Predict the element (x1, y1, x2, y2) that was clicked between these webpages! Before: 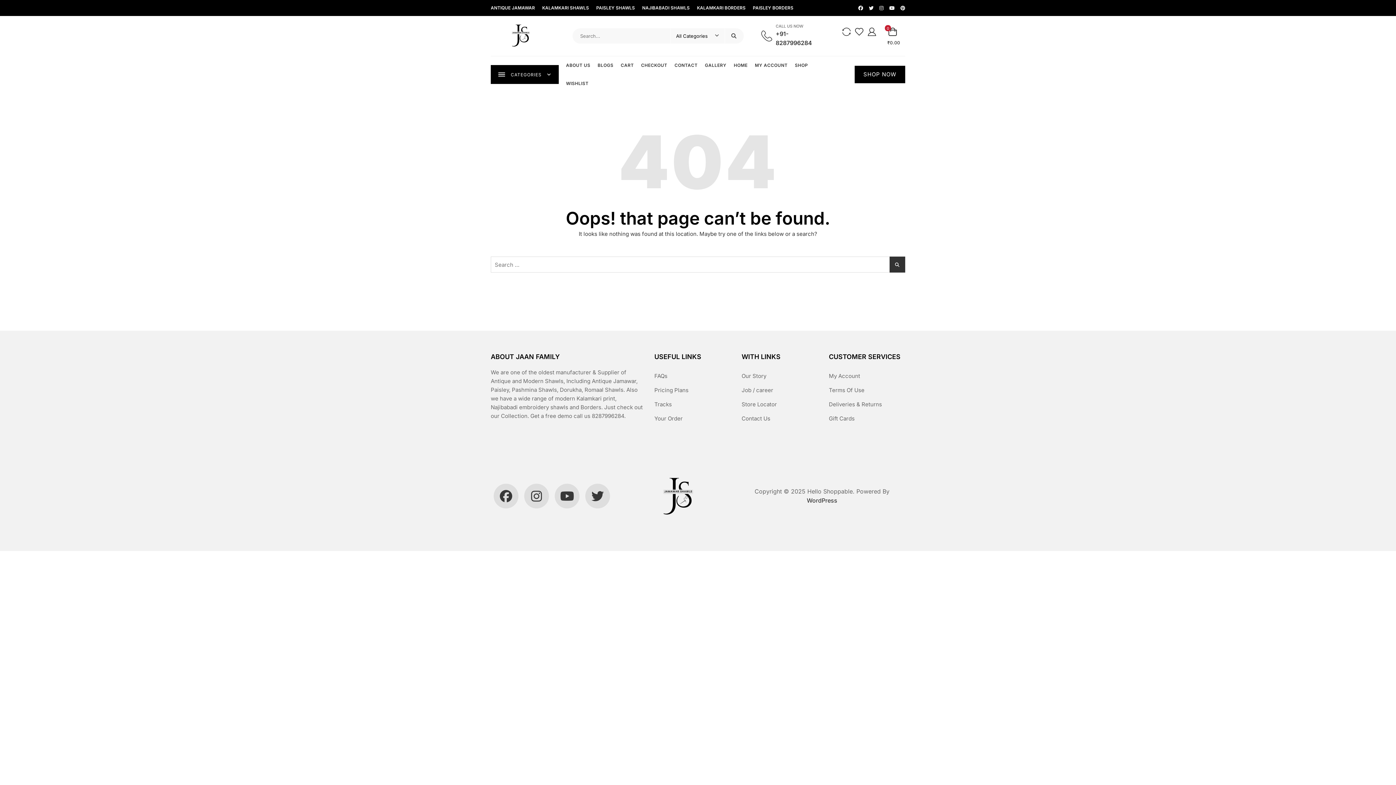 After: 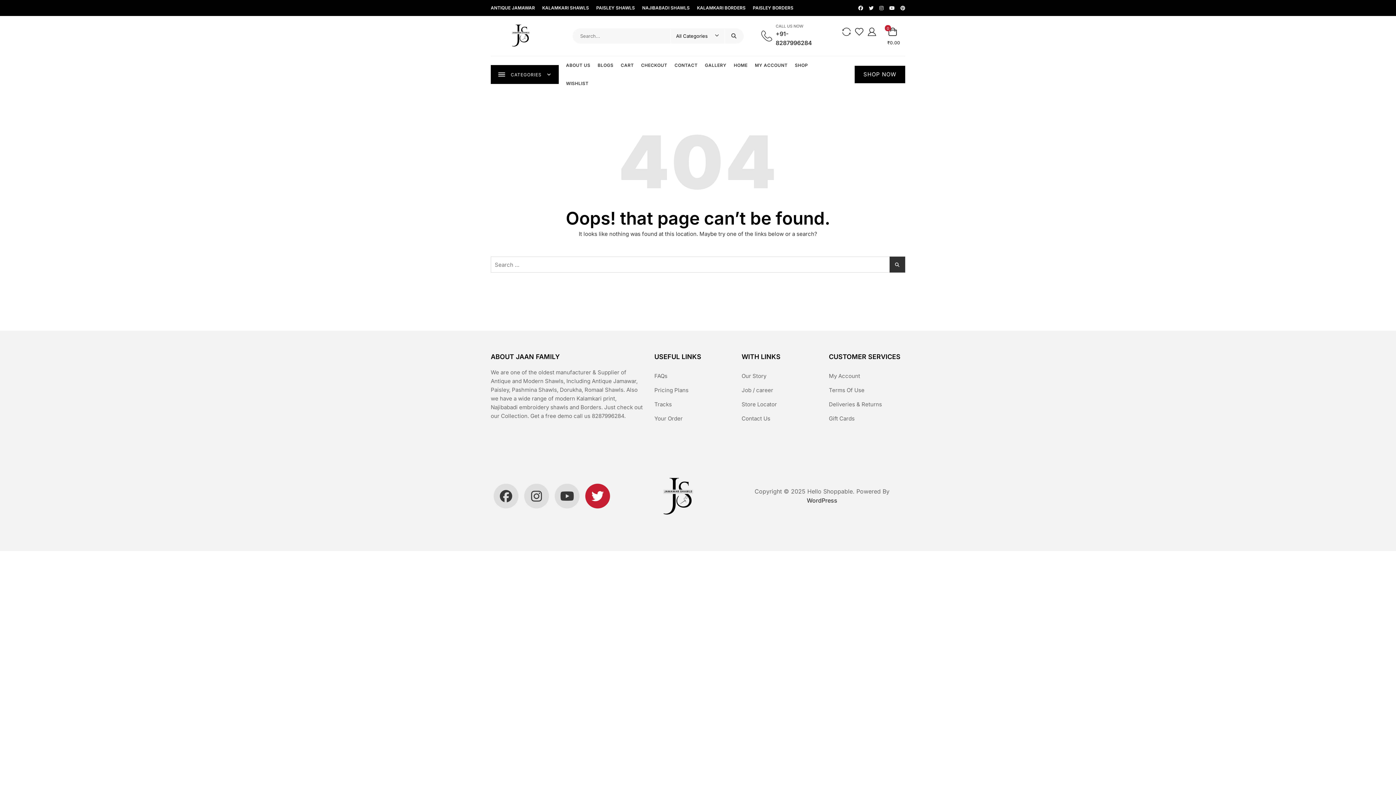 Action: bbox: (585, 484, 610, 508)